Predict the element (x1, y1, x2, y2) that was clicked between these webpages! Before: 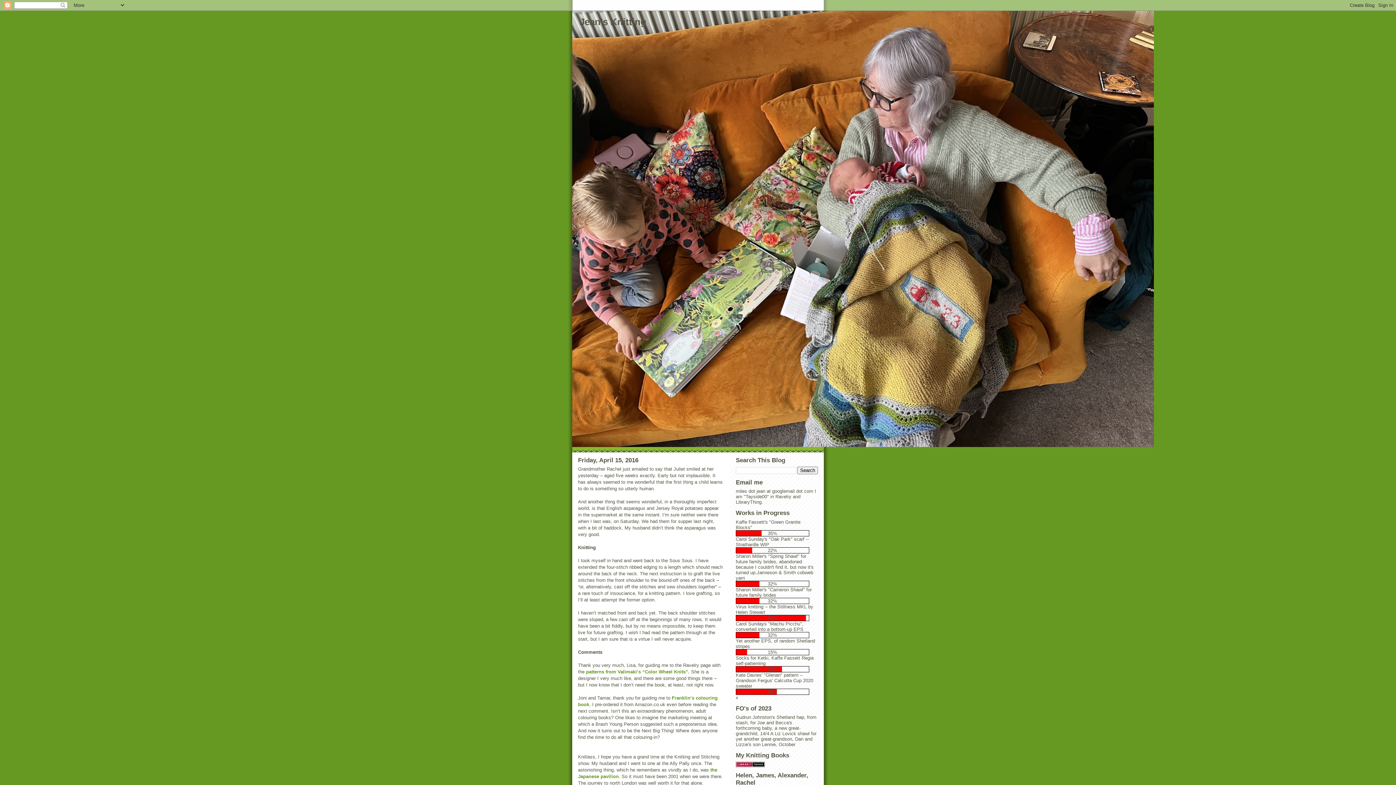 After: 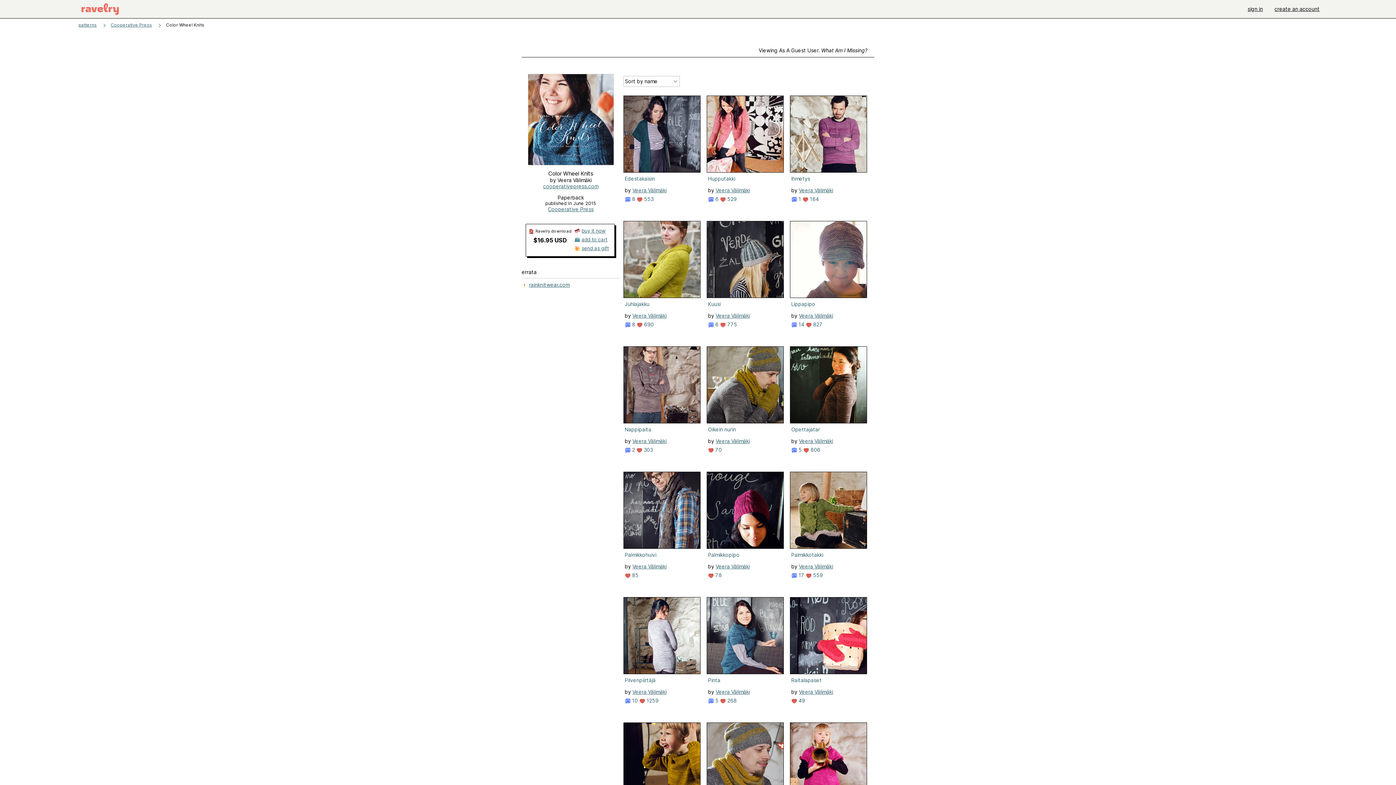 Action: bbox: (586, 669, 689, 674) label: patterns from Valimaki’s “Color Wheel Knits”.